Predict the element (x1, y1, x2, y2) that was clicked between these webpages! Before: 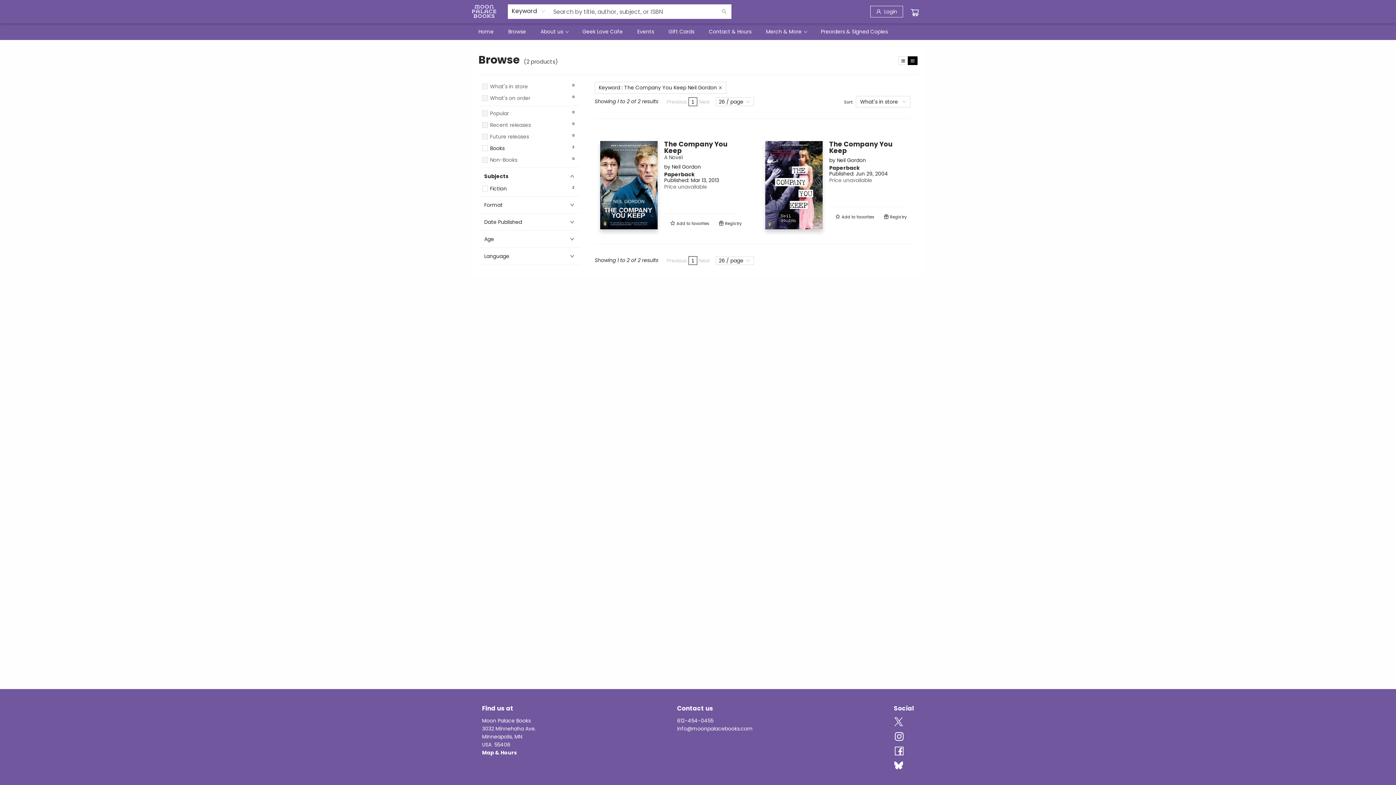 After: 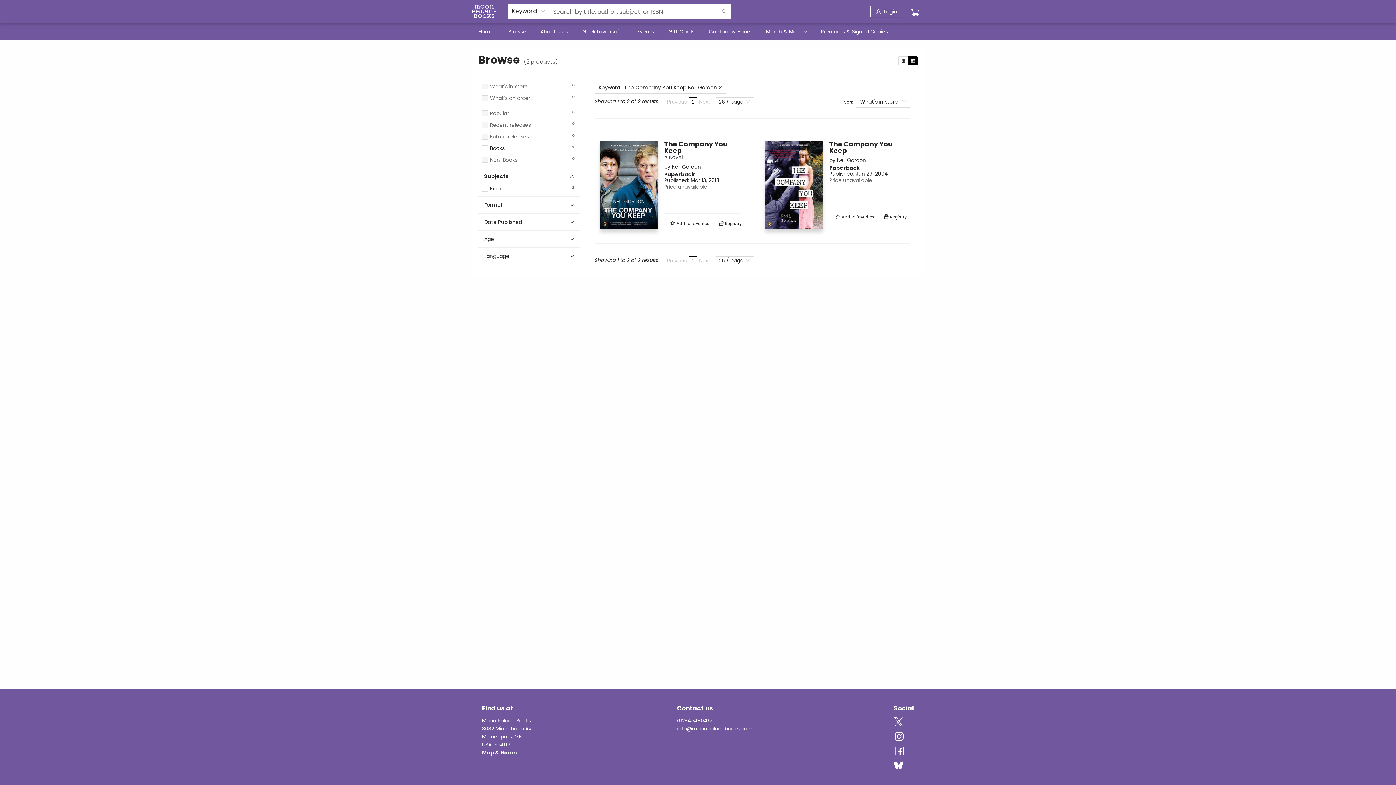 Action: bbox: (894, 746, 904, 757) label: Visit Facebook account (opens in a new tab)